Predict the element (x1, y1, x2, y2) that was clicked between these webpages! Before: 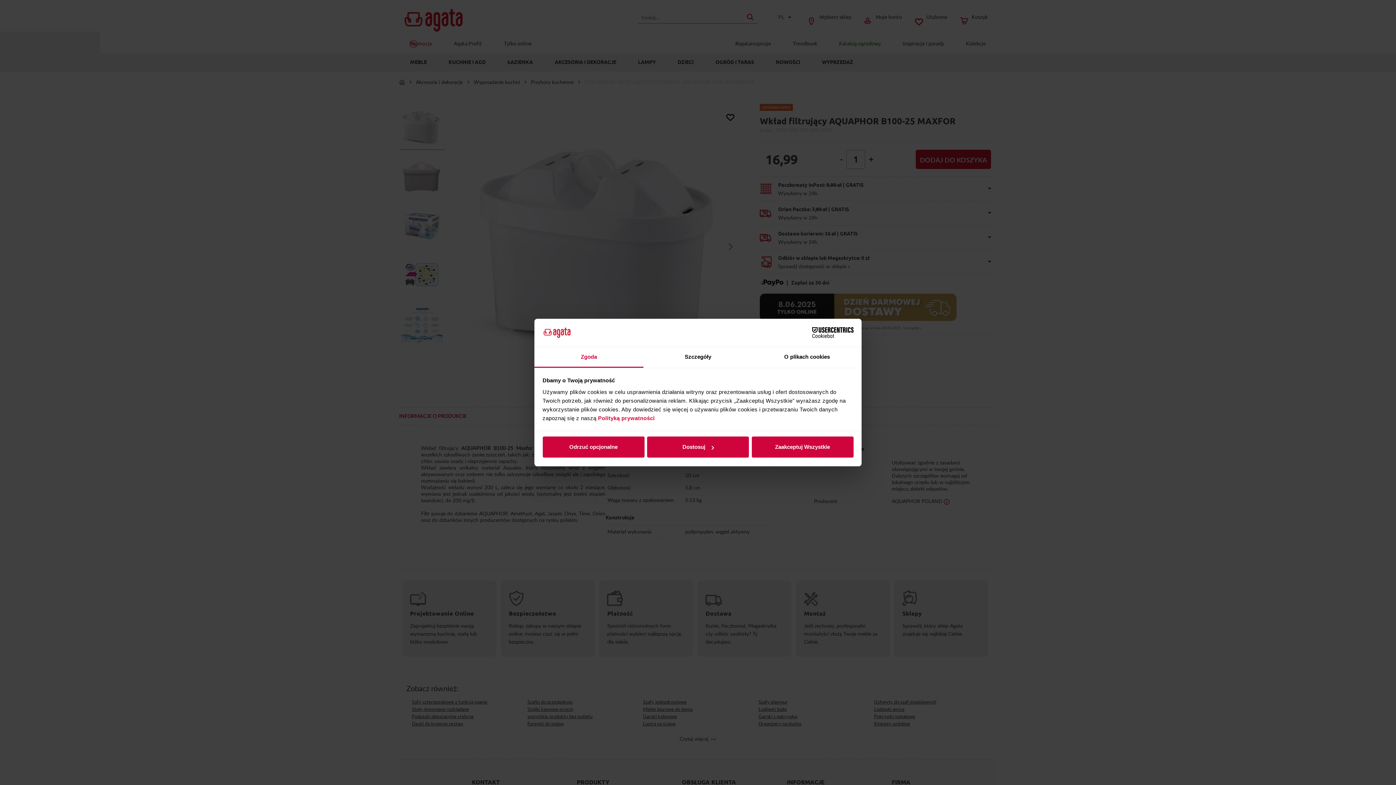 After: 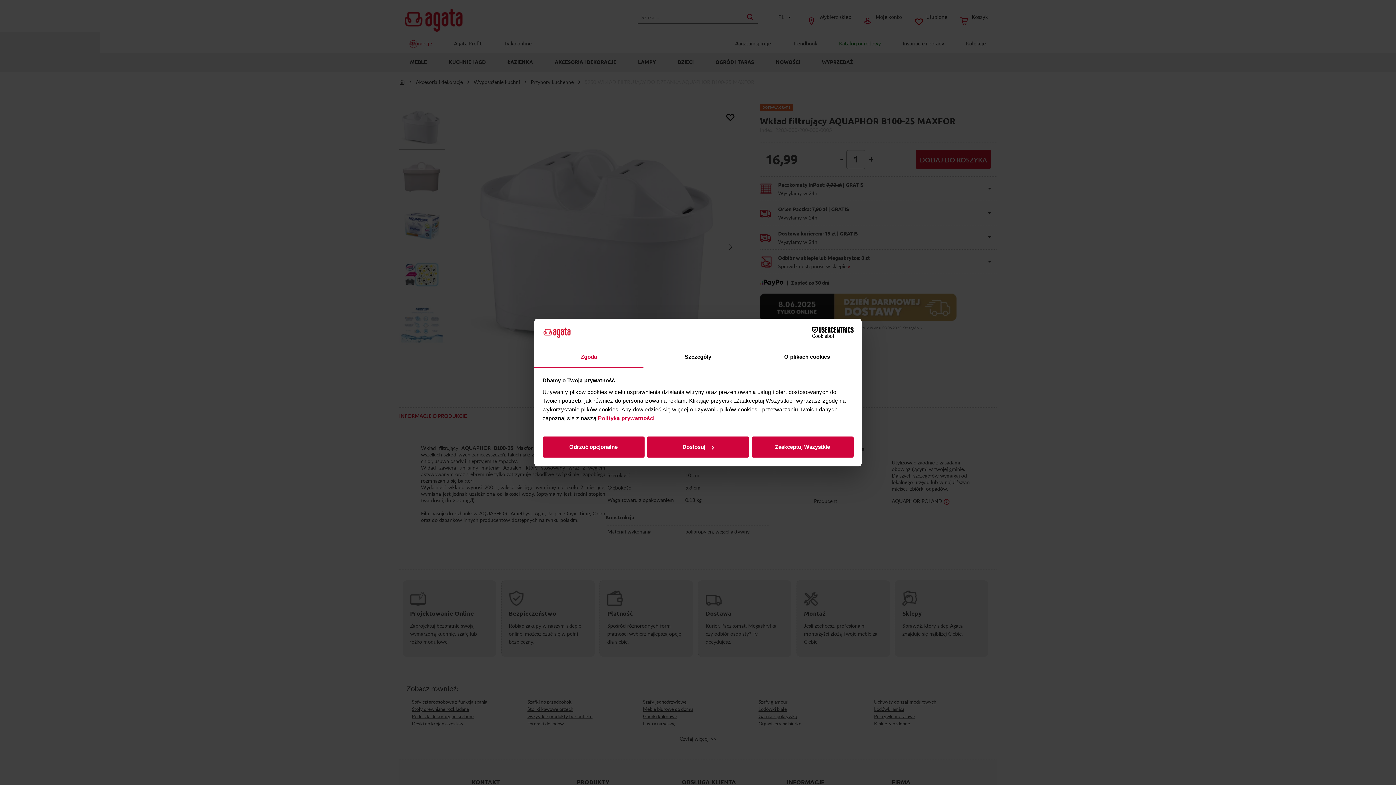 Action: bbox: (534, 347, 643, 367) label: Zgoda